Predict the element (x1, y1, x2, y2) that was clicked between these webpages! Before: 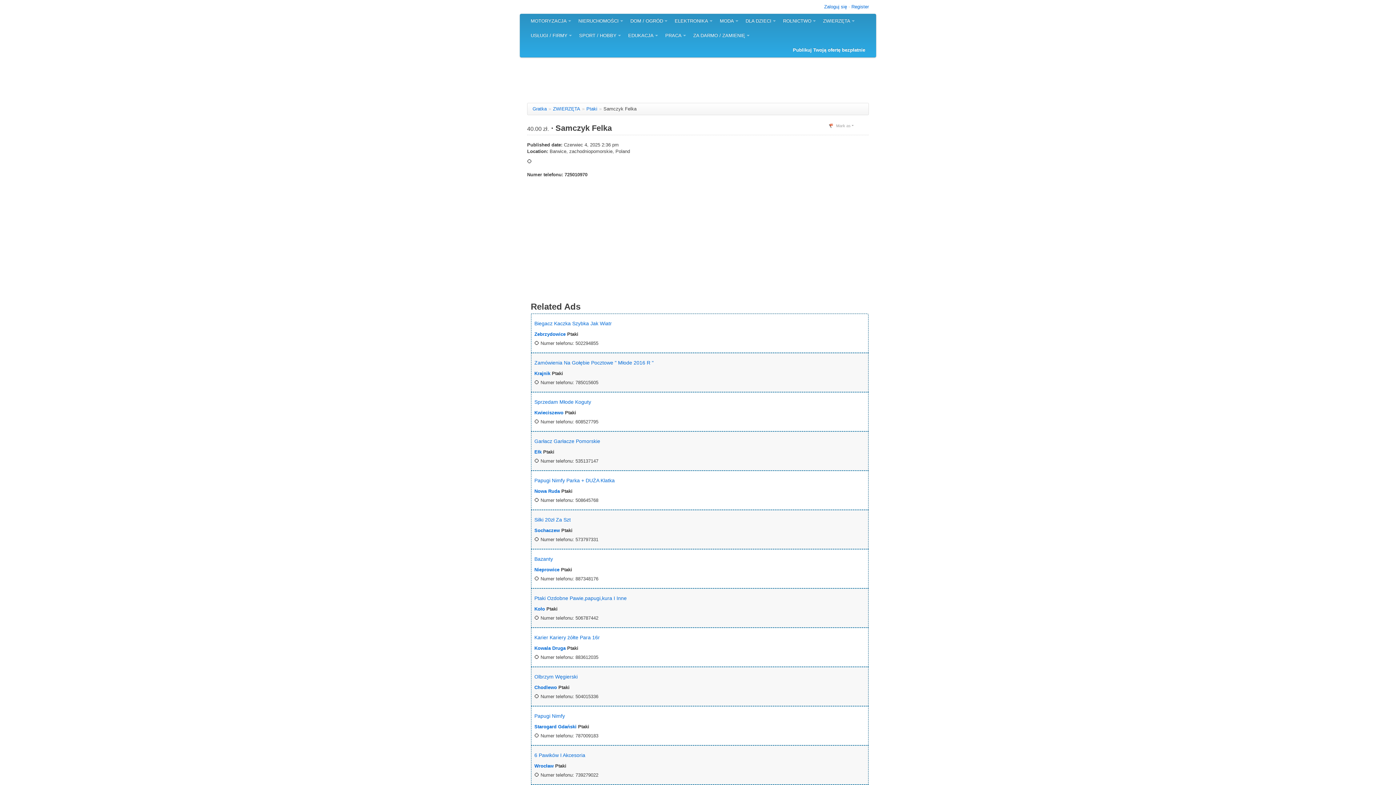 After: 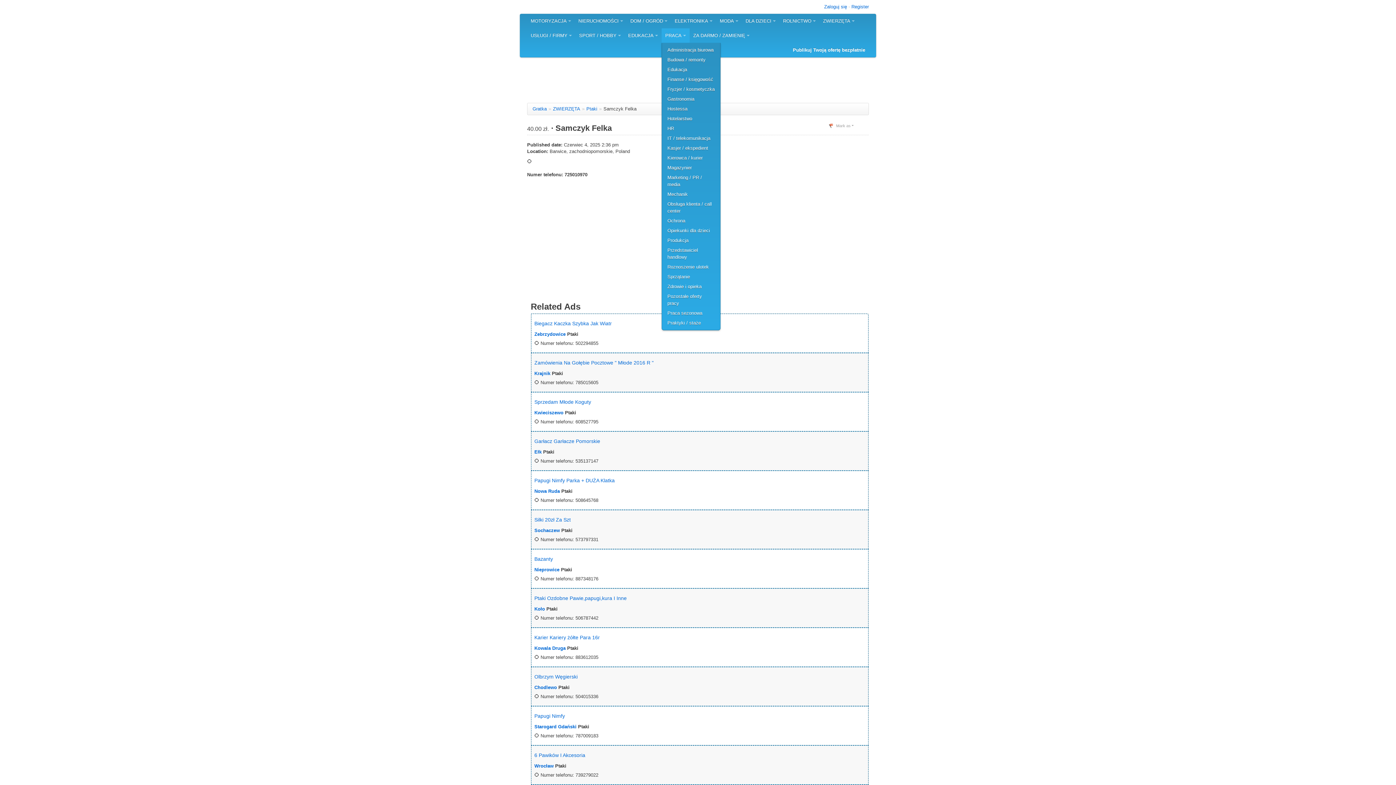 Action: bbox: (661, 28, 689, 42) label: PRACA